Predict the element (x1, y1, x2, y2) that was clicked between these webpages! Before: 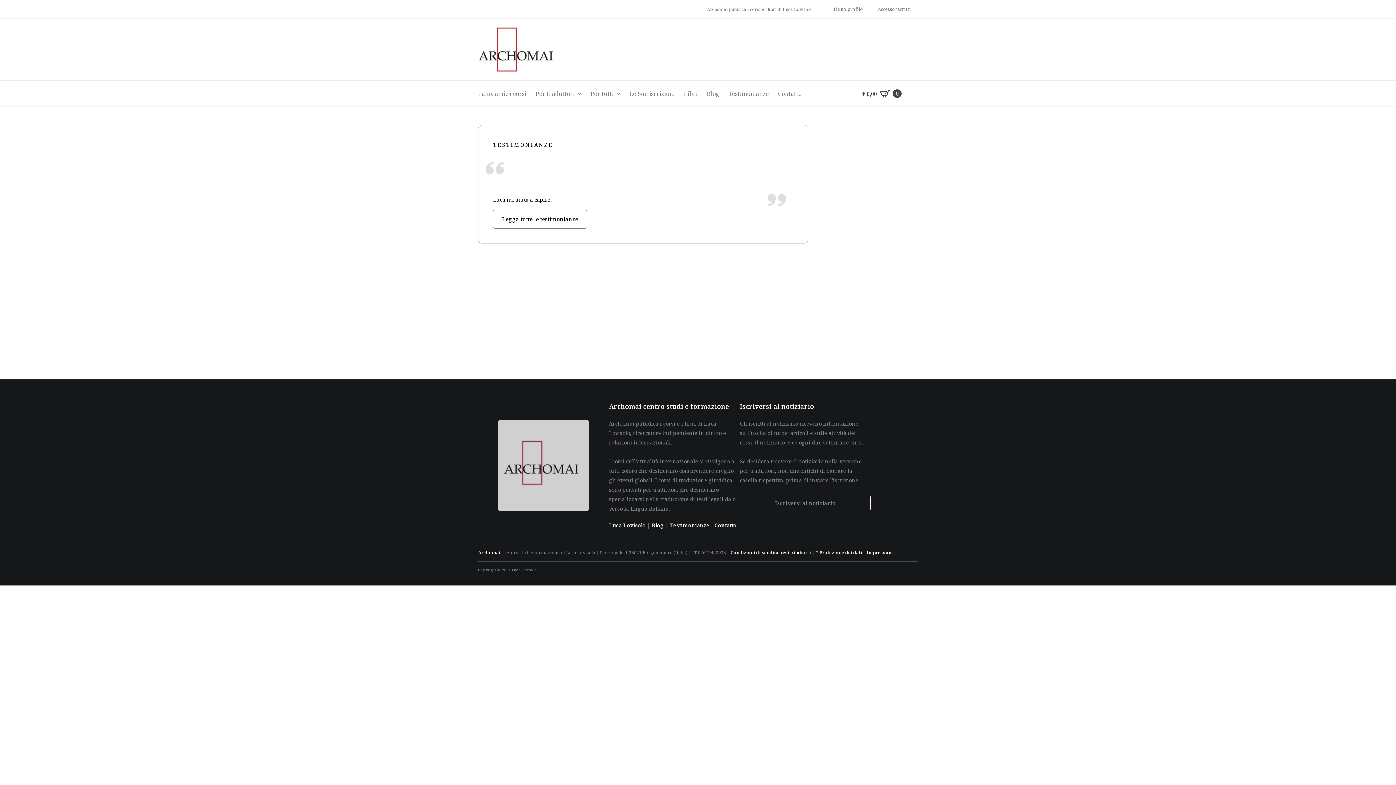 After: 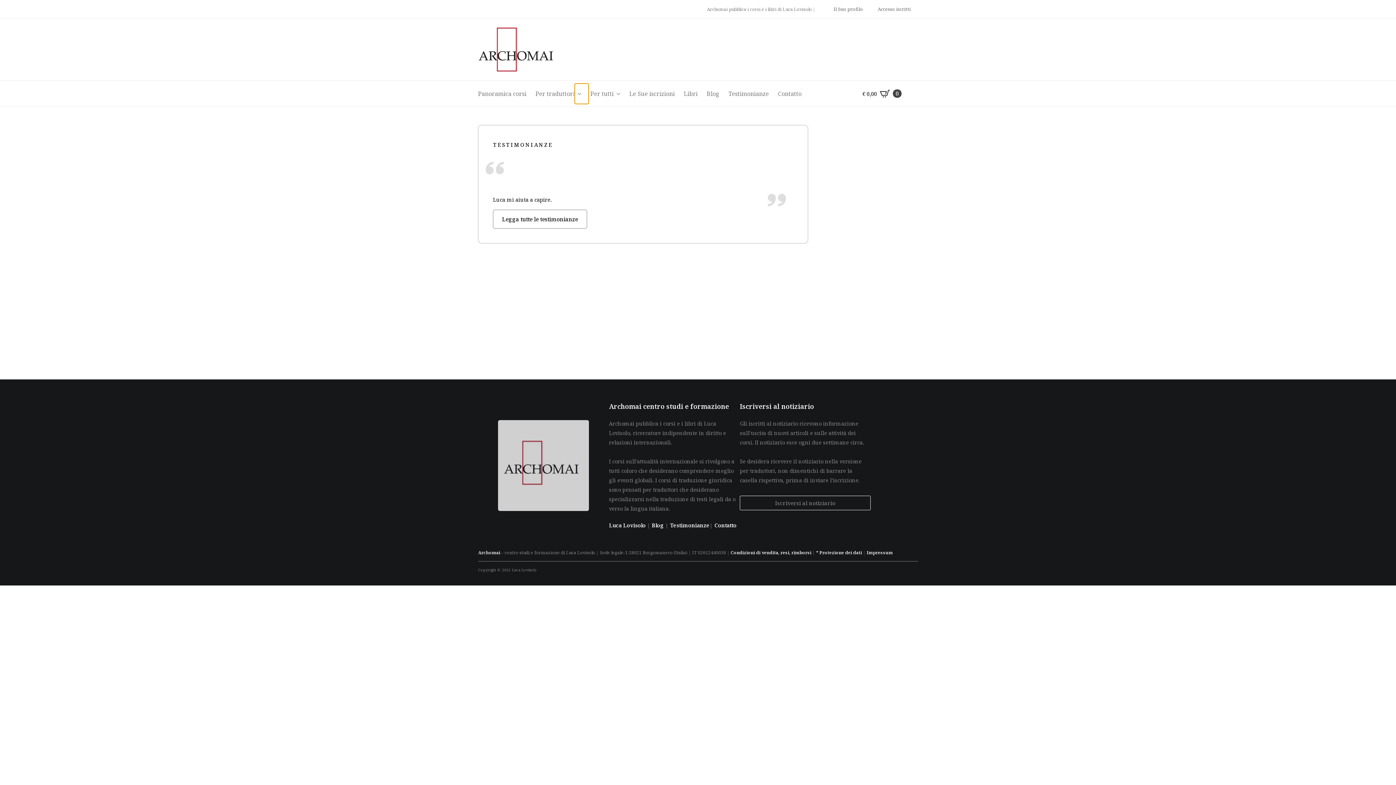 Action: label: Per traduttori Submenu bbox: (574, 83, 588, 103)